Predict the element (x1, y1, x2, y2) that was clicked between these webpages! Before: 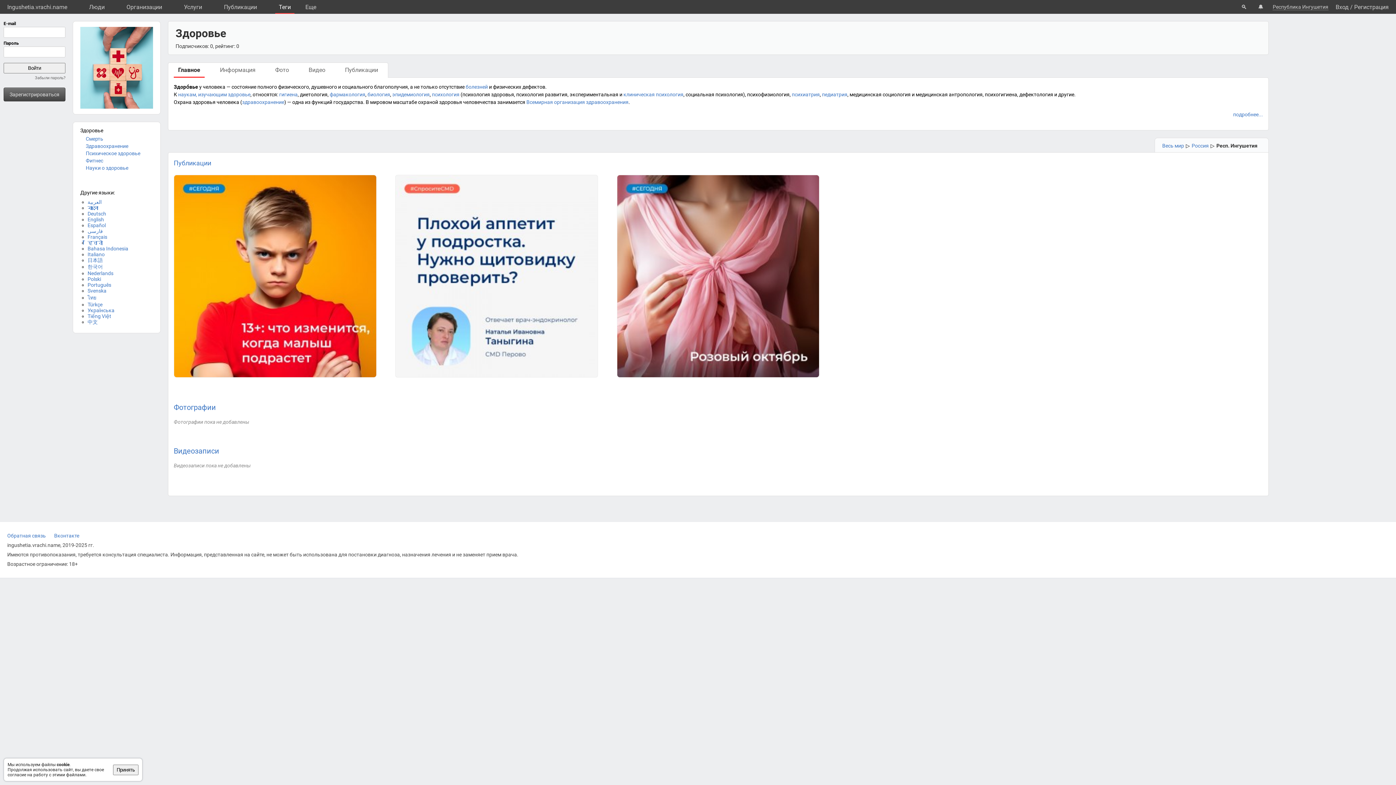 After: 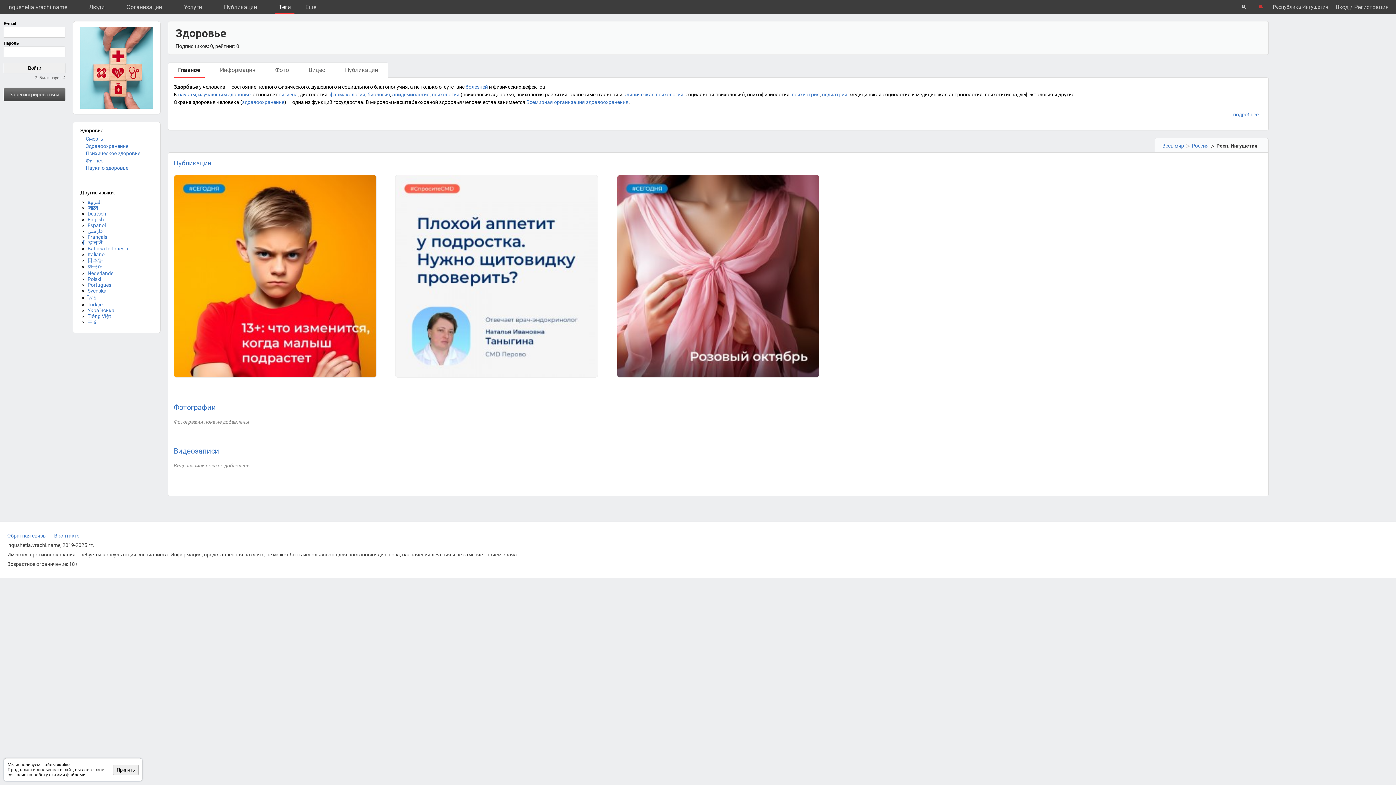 Action: bbox: (1254, 0, 1267, 13) label: 🔔